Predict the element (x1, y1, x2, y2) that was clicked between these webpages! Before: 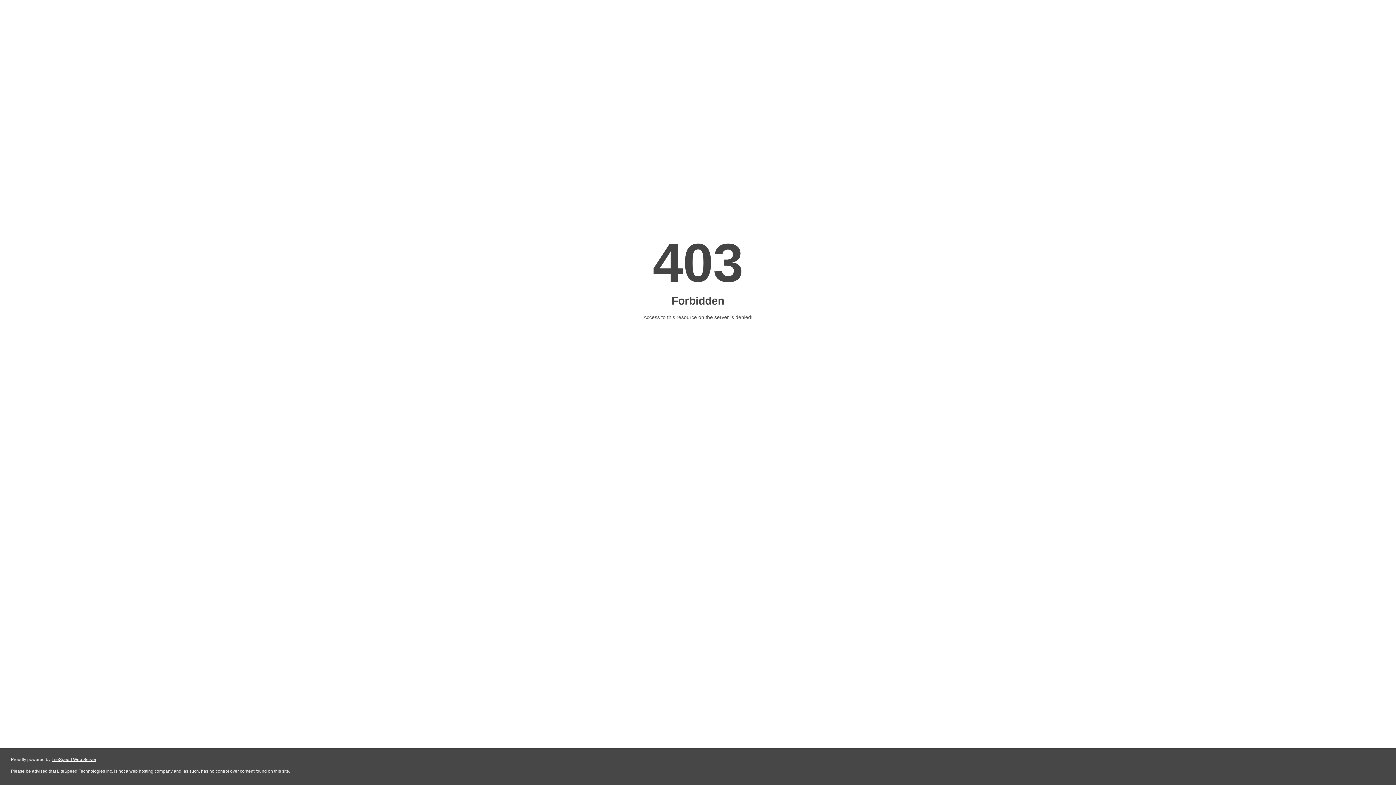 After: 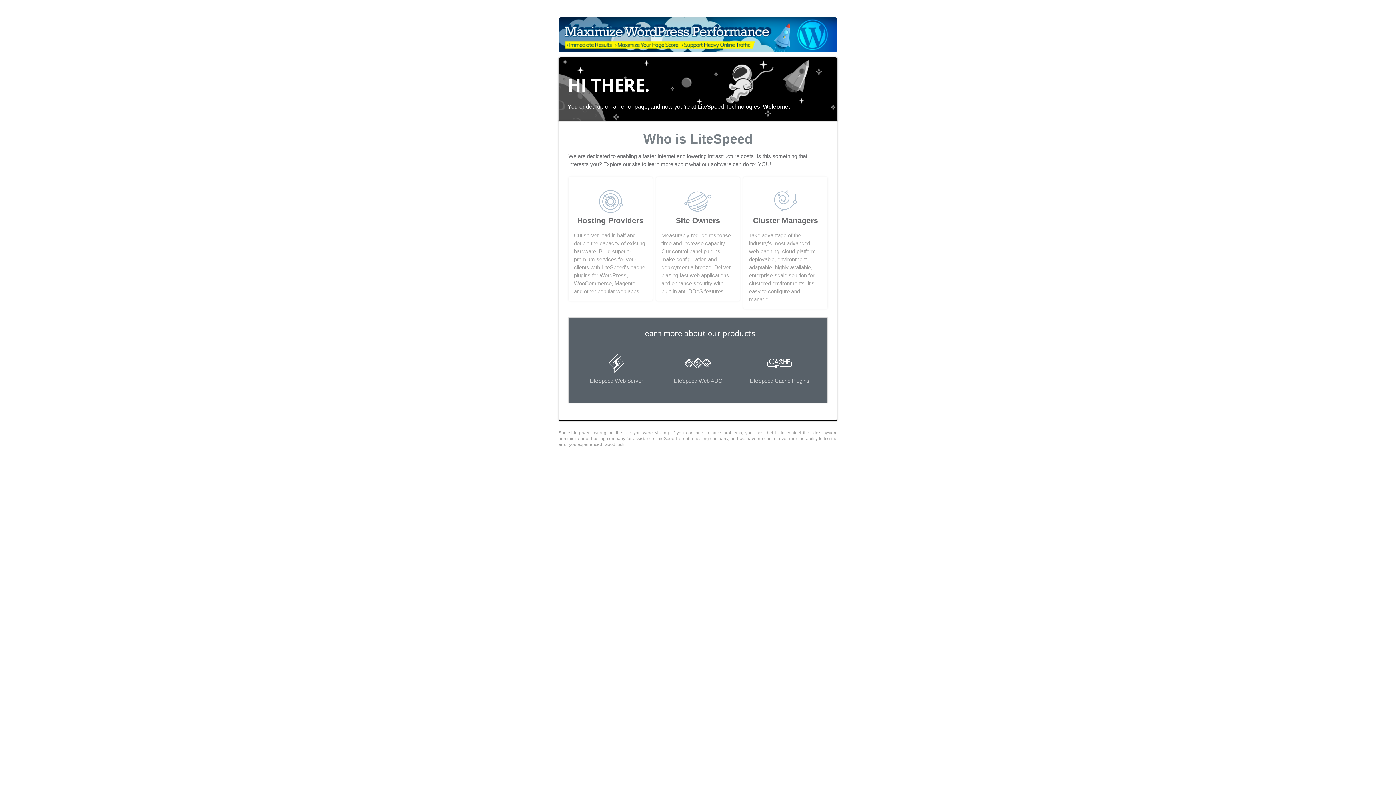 Action: label: LiteSpeed Web Server bbox: (51, 757, 96, 762)